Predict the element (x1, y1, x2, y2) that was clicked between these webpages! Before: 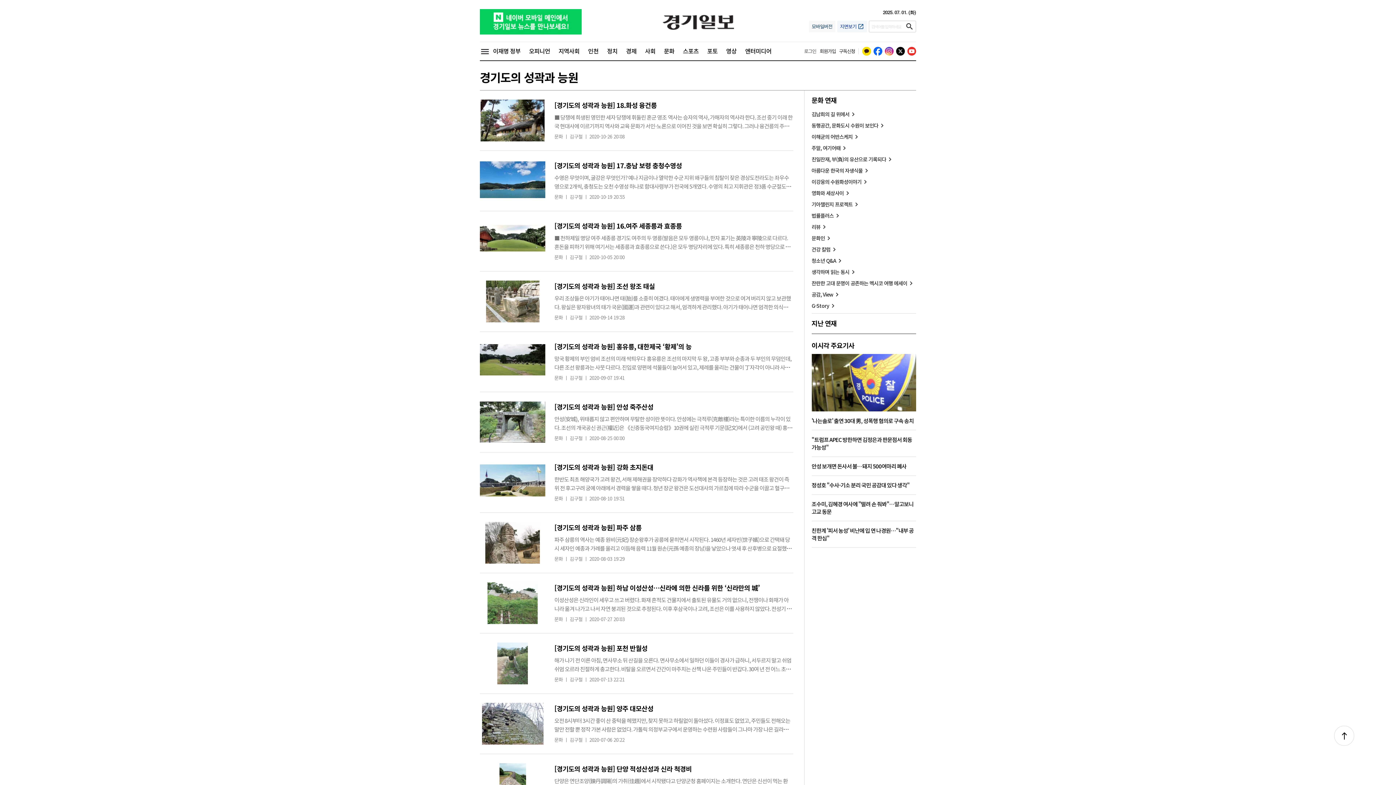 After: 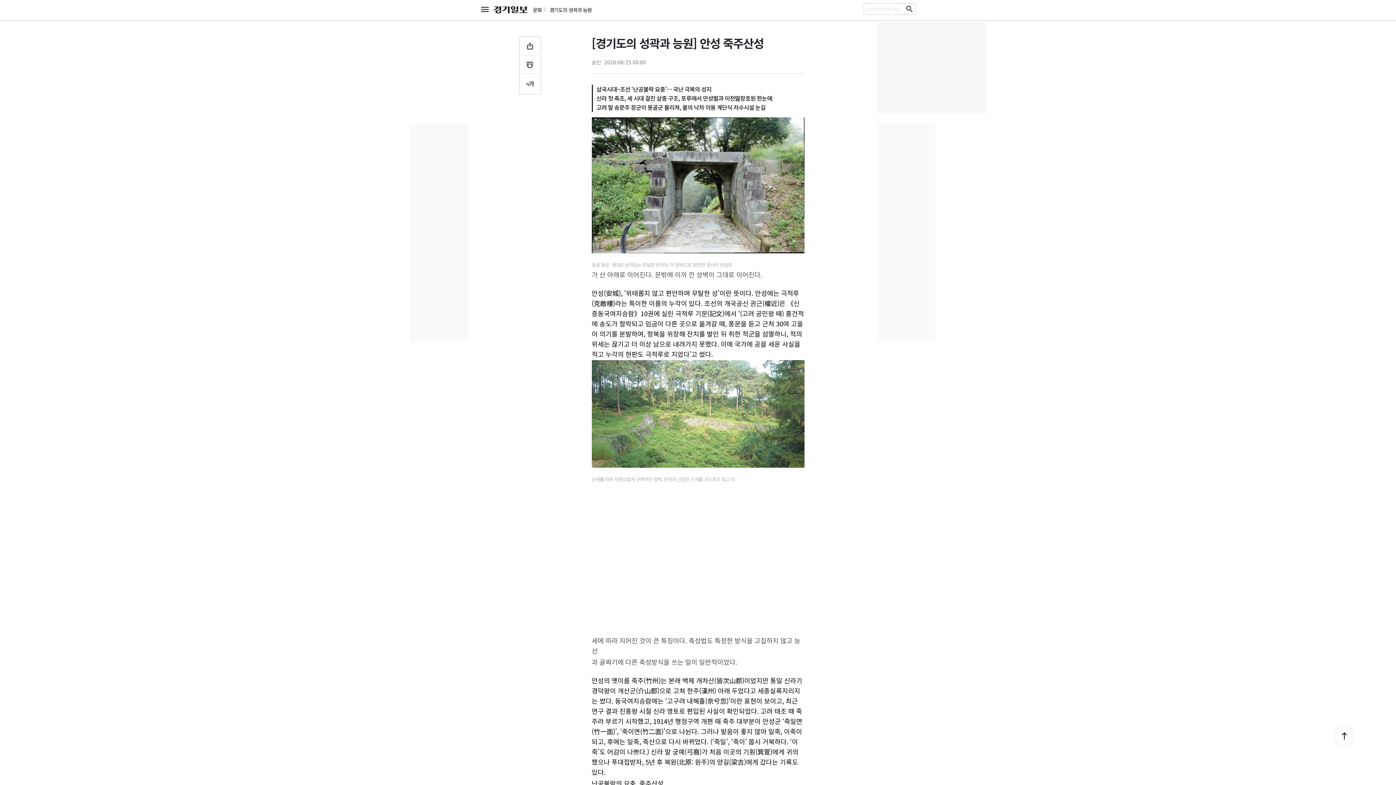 Action: label: [경기도의 성곽과 능원] 안성 죽주산성 bbox: (554, 402, 793, 411)